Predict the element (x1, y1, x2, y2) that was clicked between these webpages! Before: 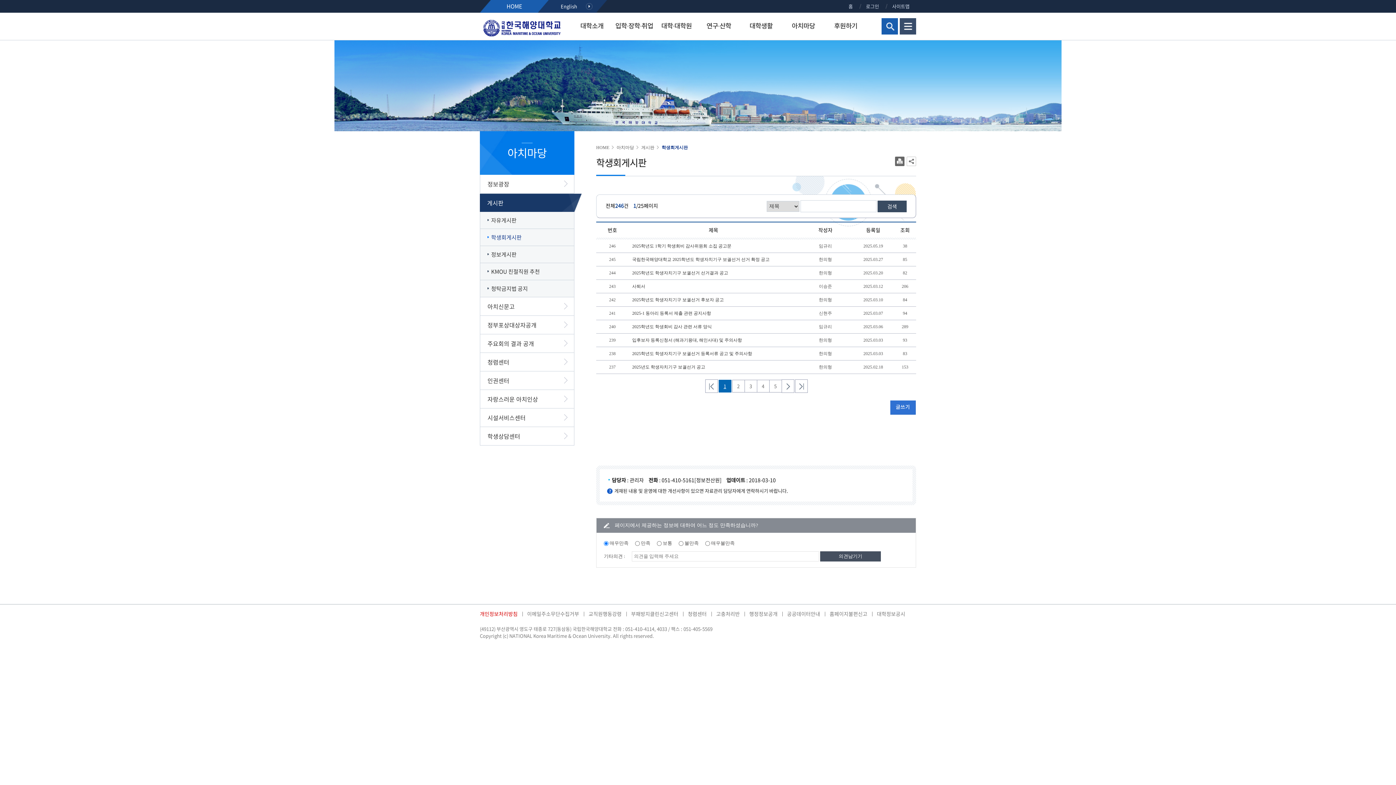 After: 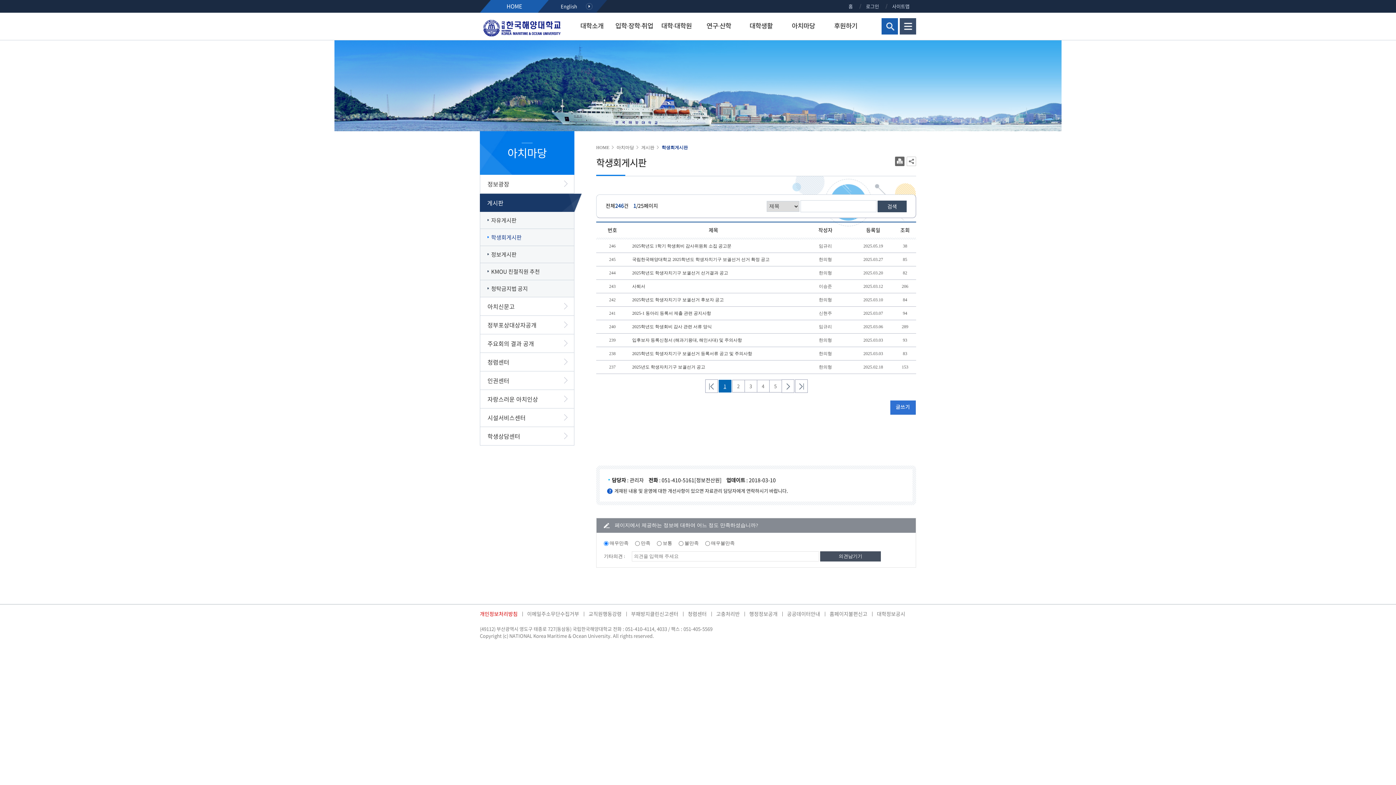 Action: bbox: (890, 400, 916, 414) label: 글쓰기